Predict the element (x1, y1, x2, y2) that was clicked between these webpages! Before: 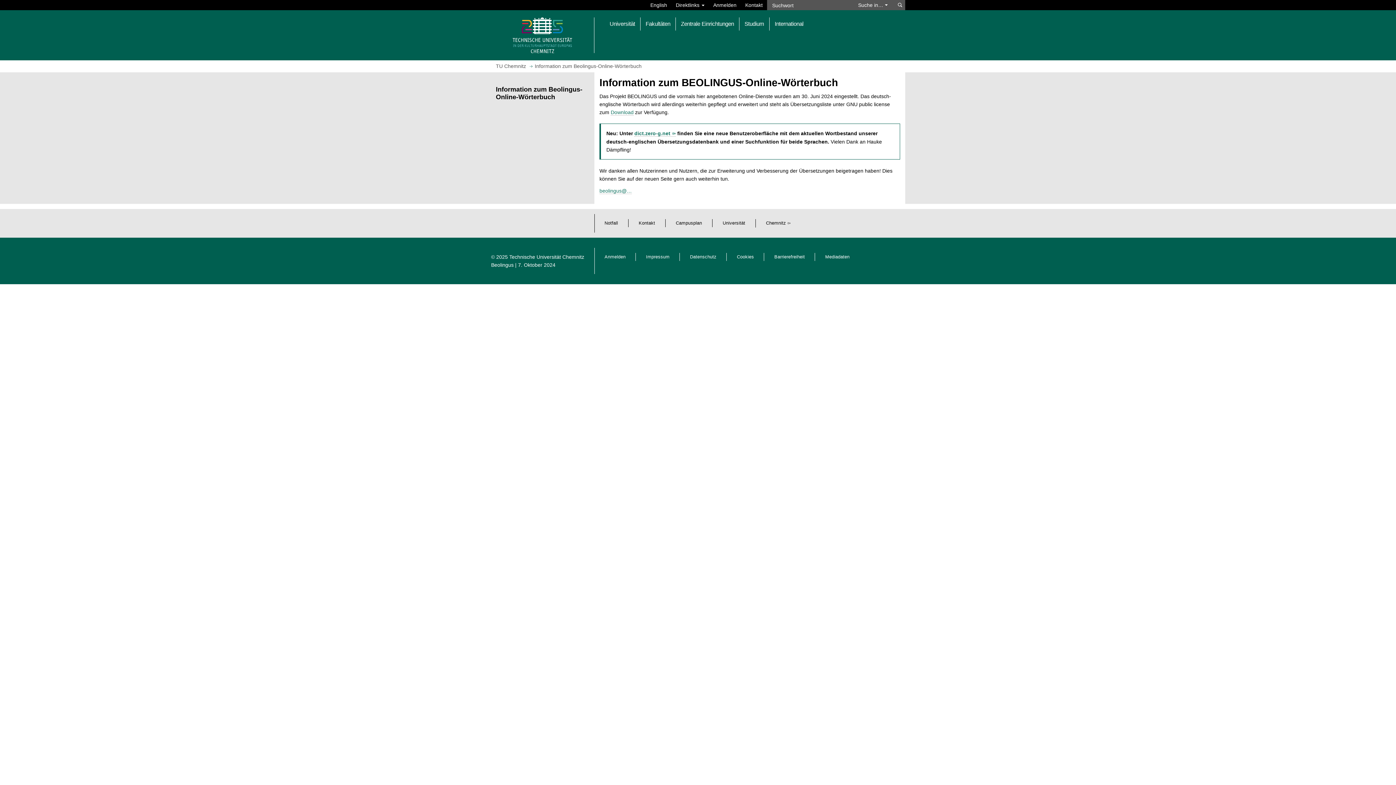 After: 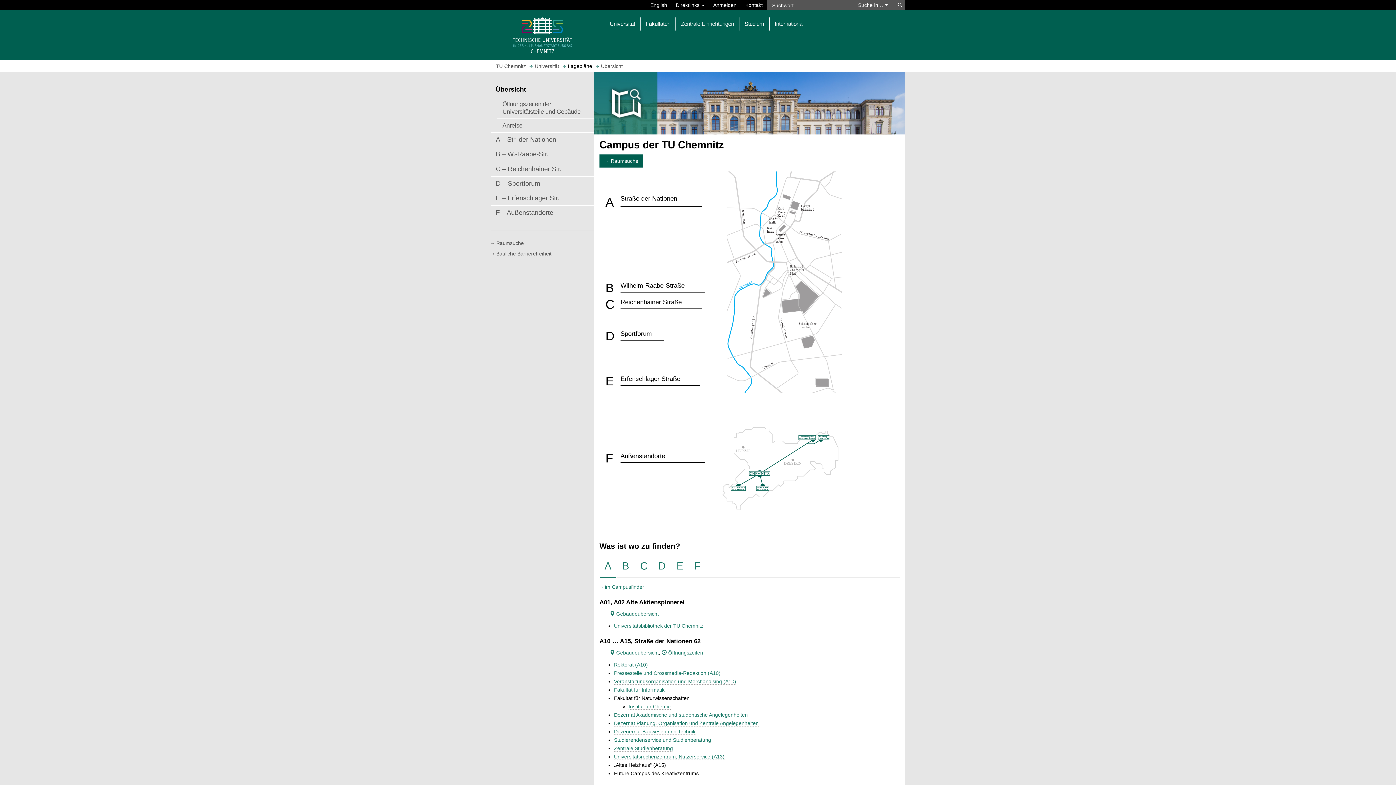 Action: bbox: (676, 220, 702, 225) label: Campusplan